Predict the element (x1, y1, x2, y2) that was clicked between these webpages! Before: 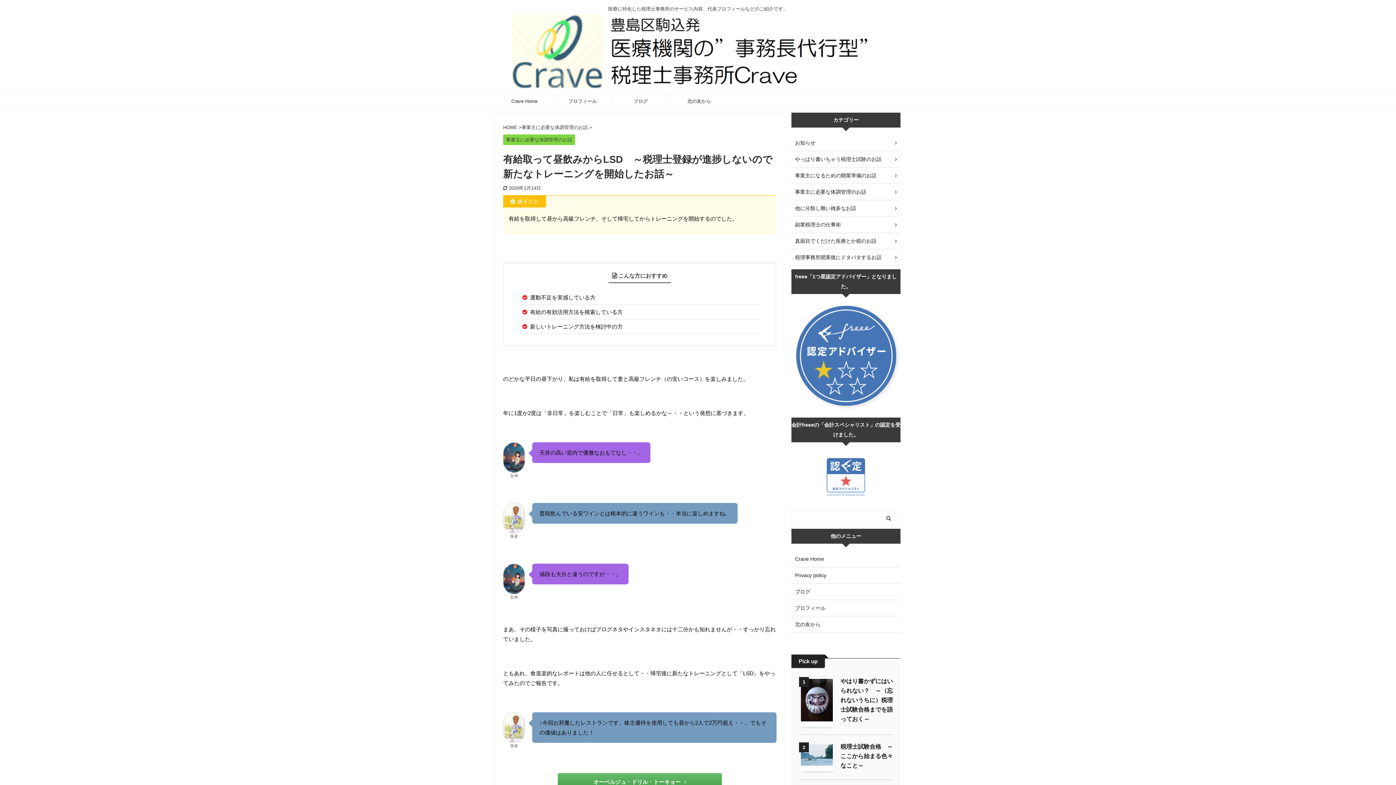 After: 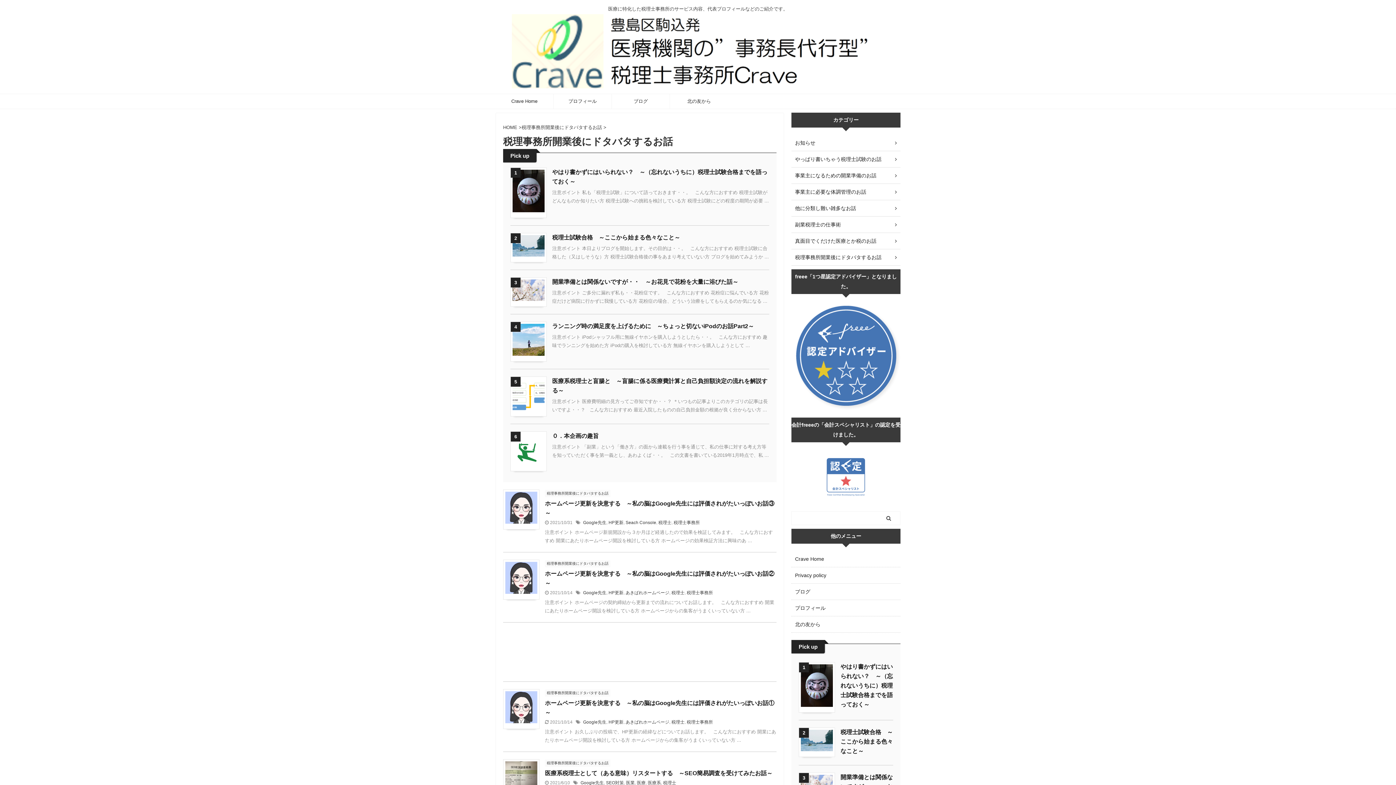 Action: label: 税理事務所開業後にドタバタするお話 bbox: (791, 249, 900, 265)